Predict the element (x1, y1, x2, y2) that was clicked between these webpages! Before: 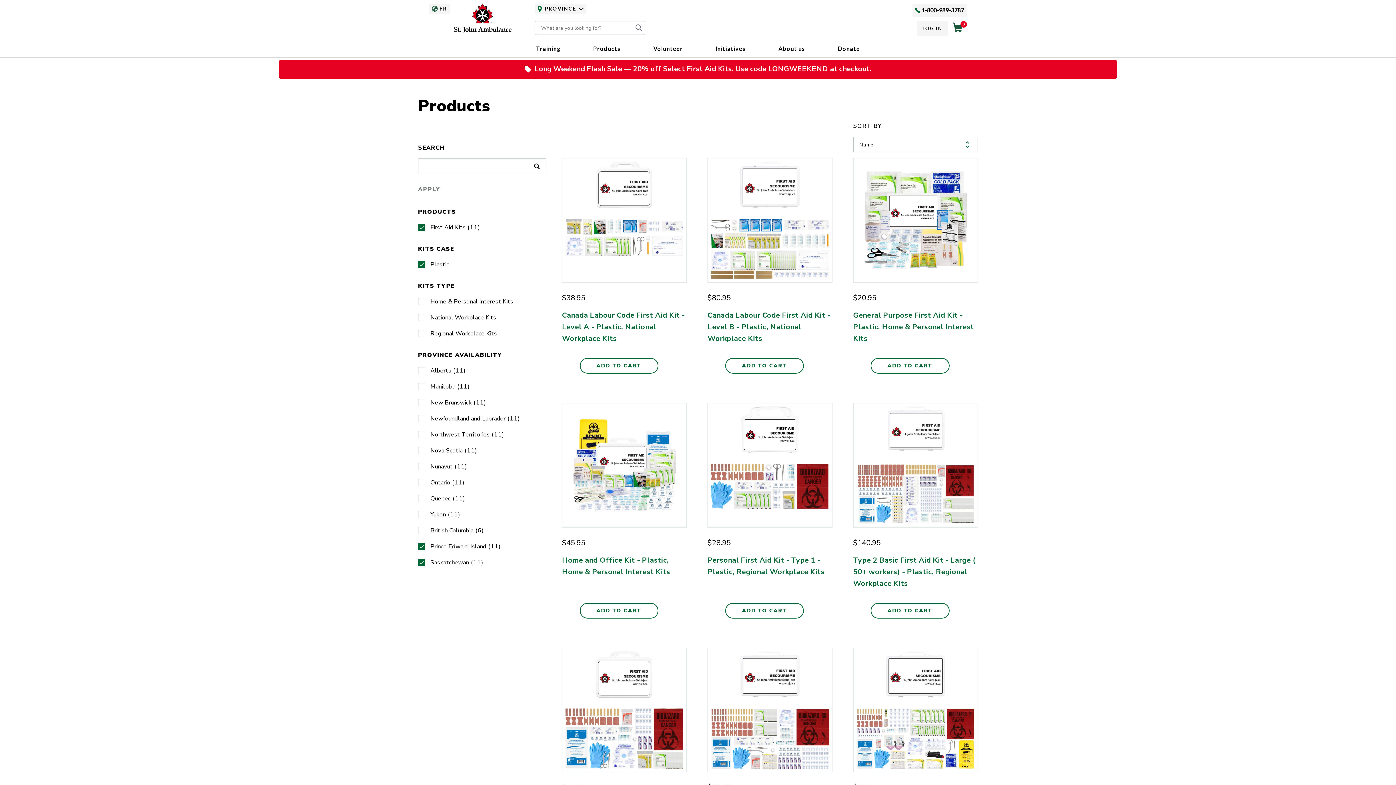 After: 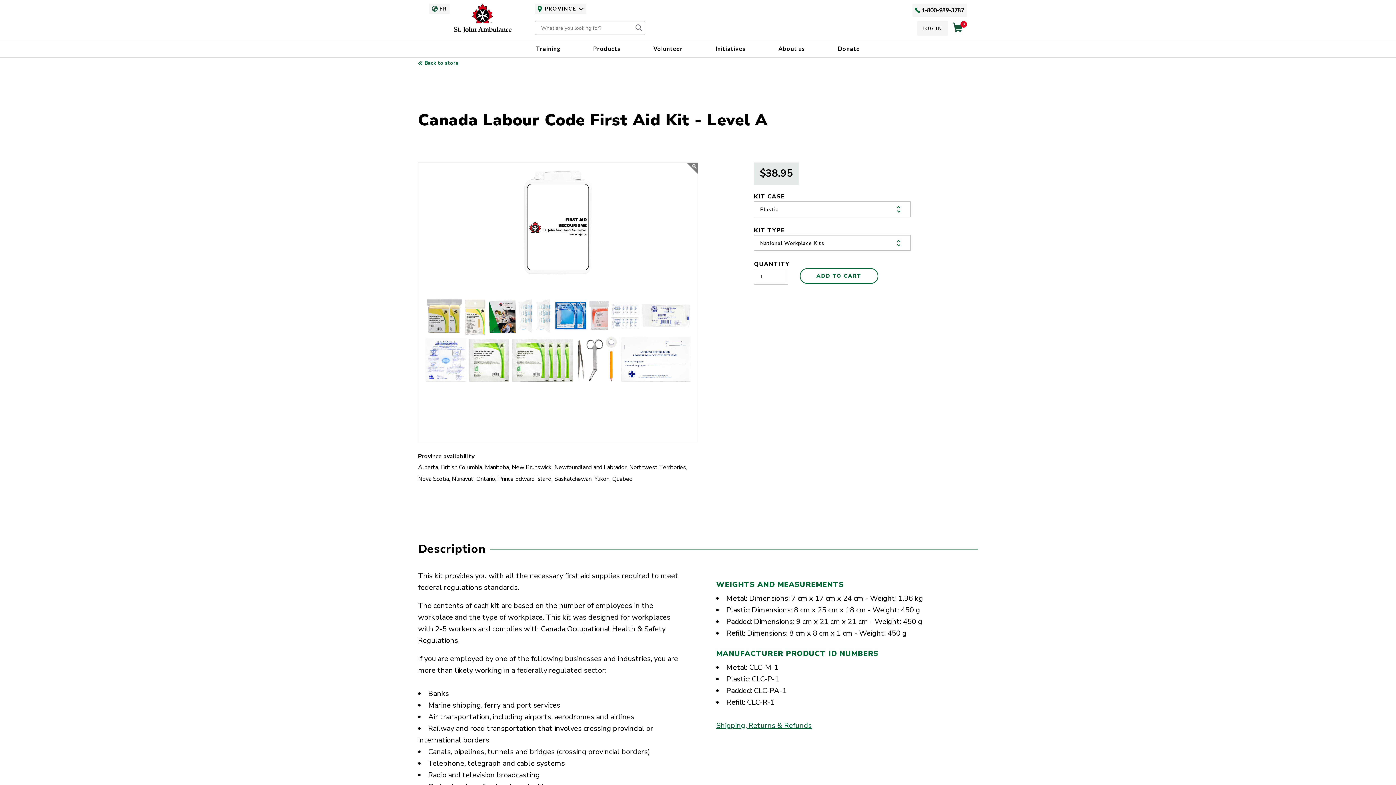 Action: bbox: (562, 310, 684, 344) label: Canada Labour Code First Aid Kit - Level A - Plastic, National Workplace Kits